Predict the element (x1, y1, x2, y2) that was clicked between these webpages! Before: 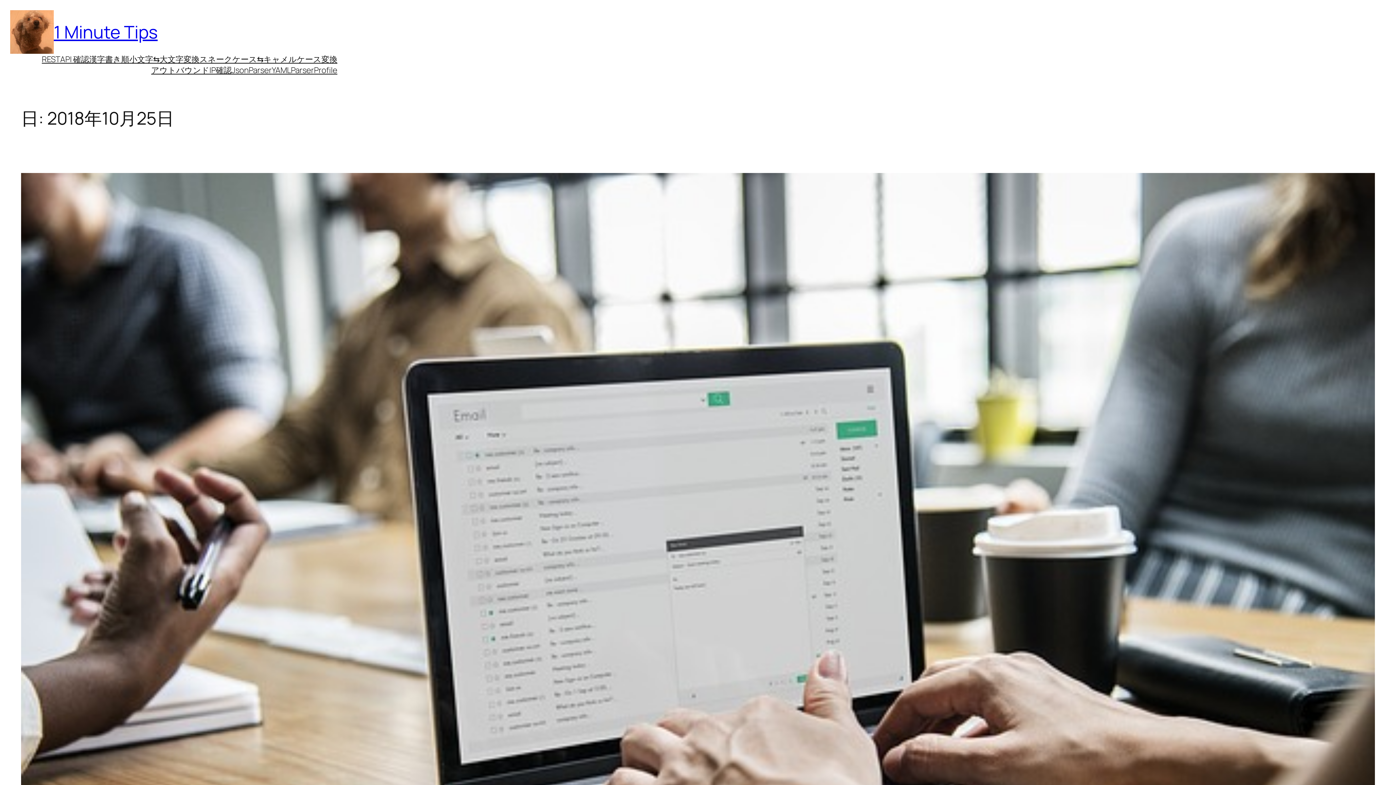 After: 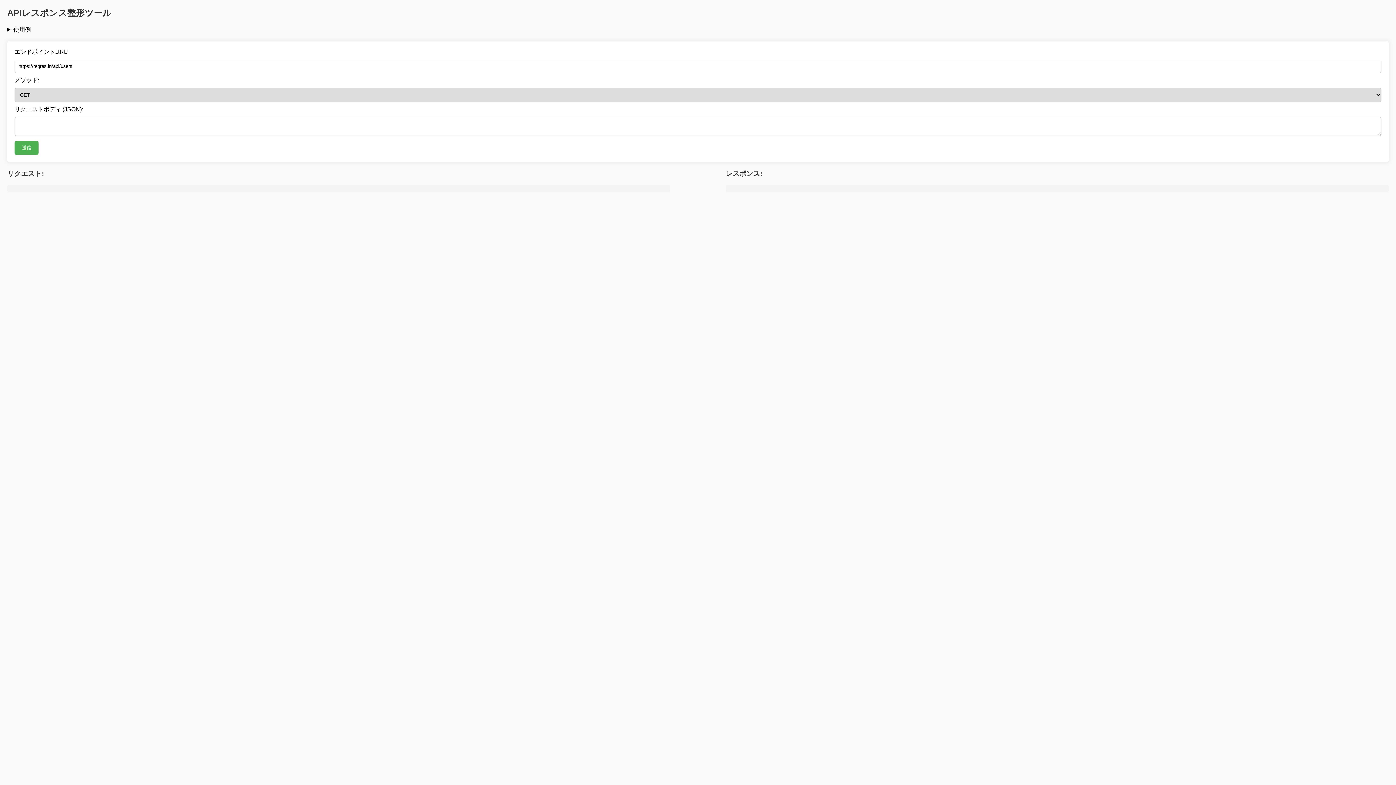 Action: label: RESTAPI 確認 bbox: (41, 53, 89, 64)